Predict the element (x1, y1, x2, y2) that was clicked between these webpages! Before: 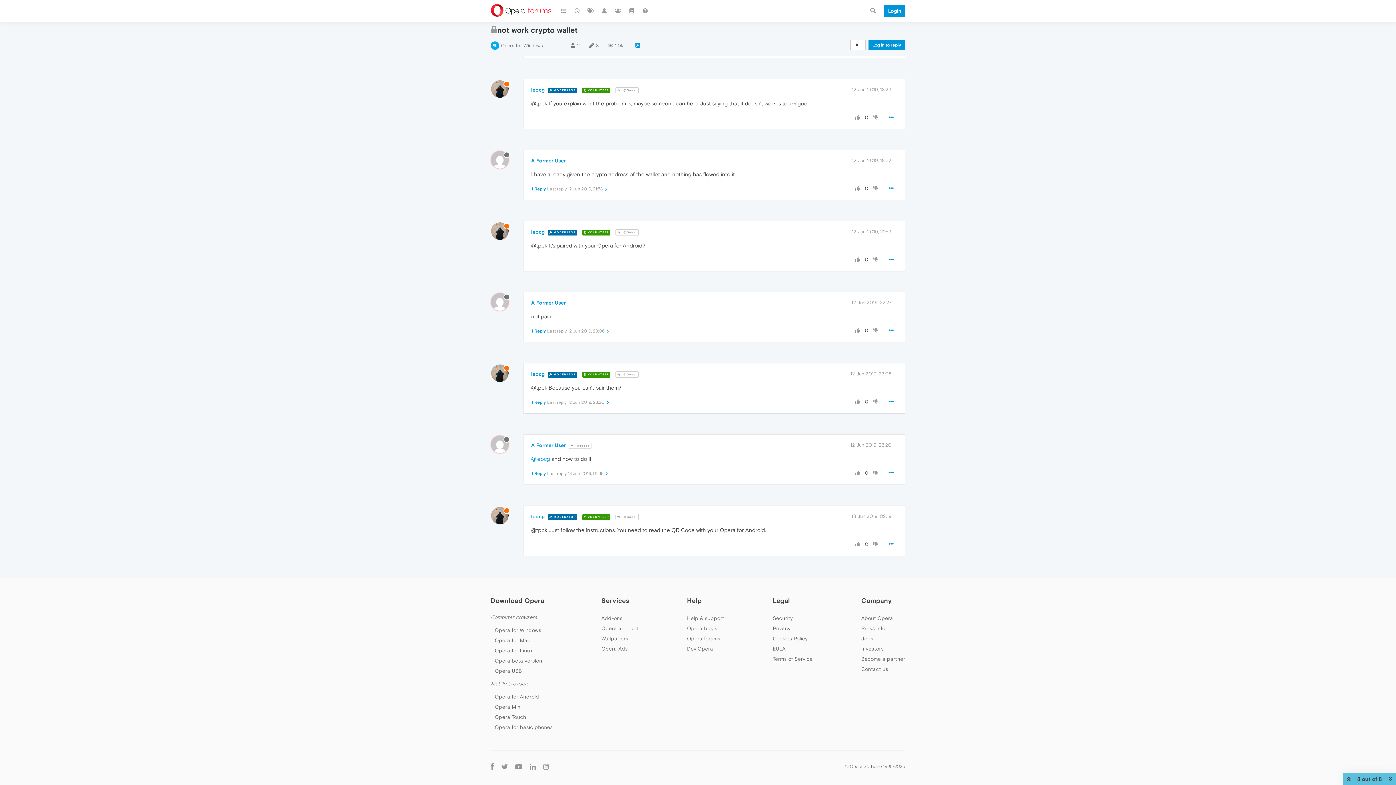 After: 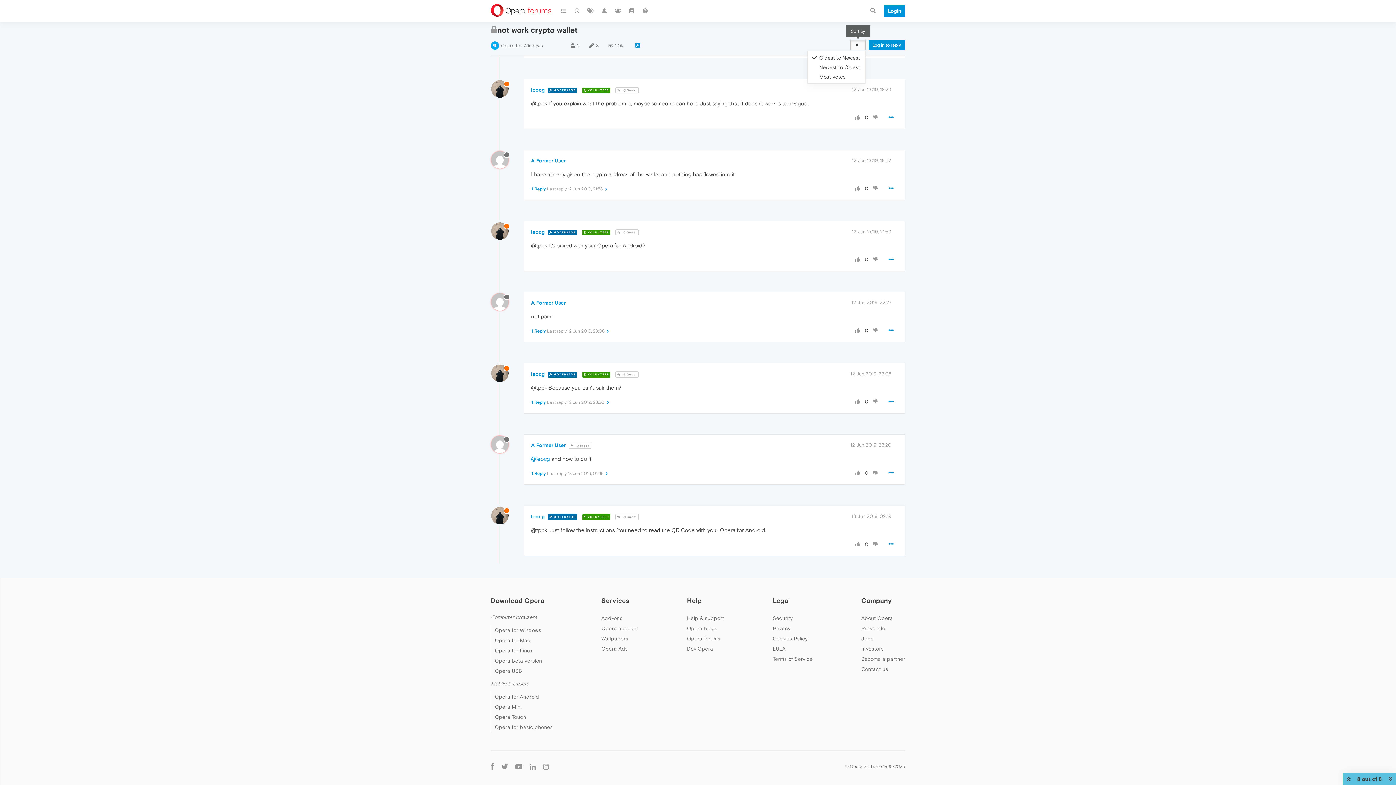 Action: bbox: (850, 40, 865, 50)